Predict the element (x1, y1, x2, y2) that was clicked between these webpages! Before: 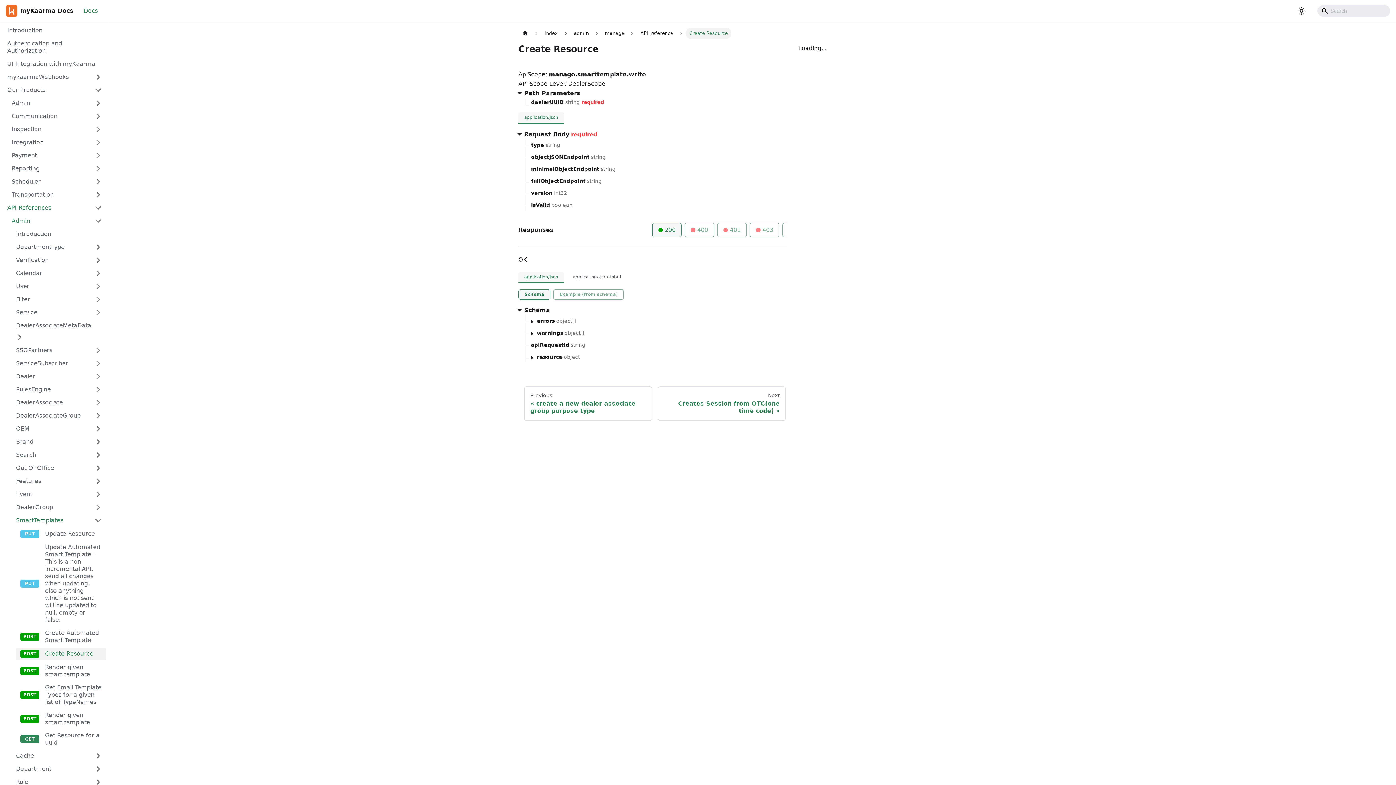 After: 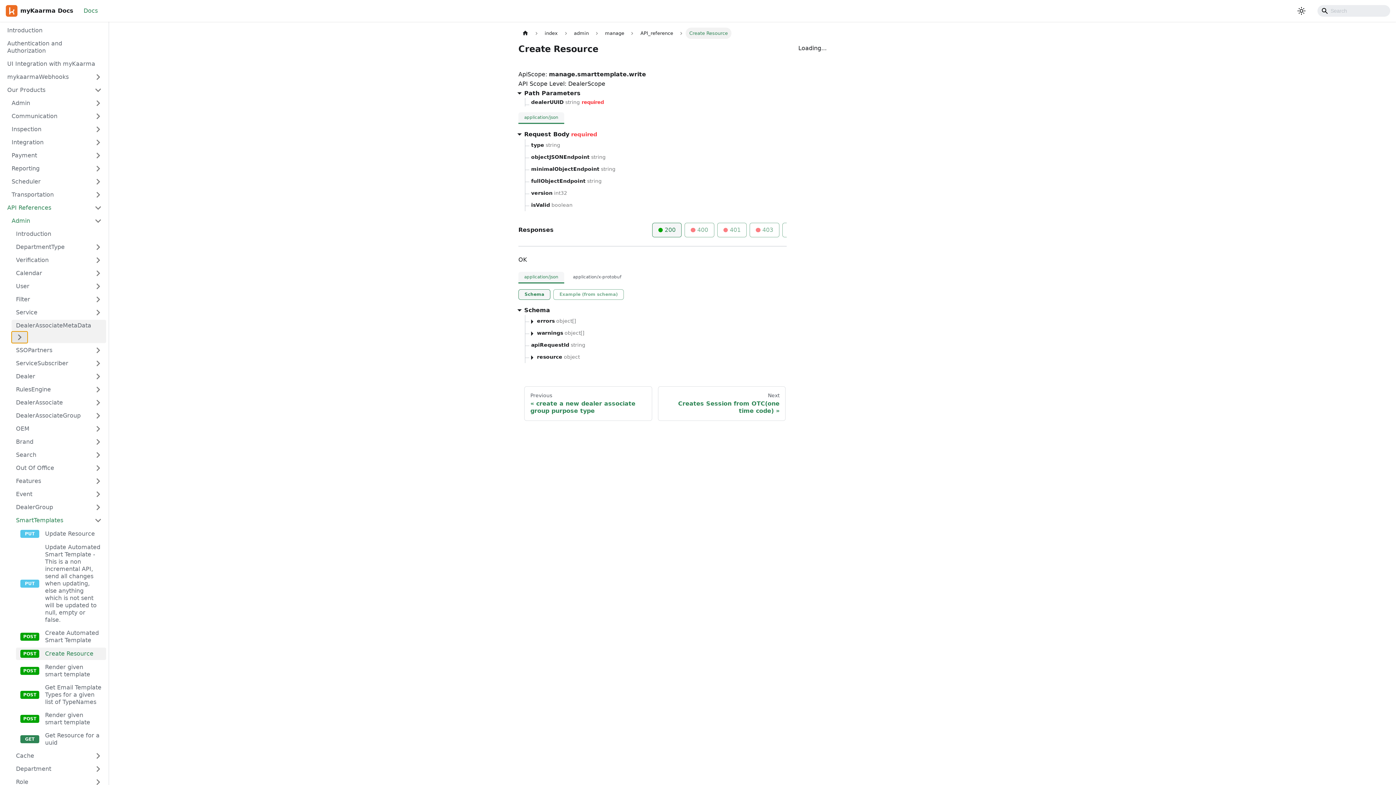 Action: label: Toggle the collapsible sidebar category 'DealerAssociateMetaData' bbox: (11, 331, 27, 343)